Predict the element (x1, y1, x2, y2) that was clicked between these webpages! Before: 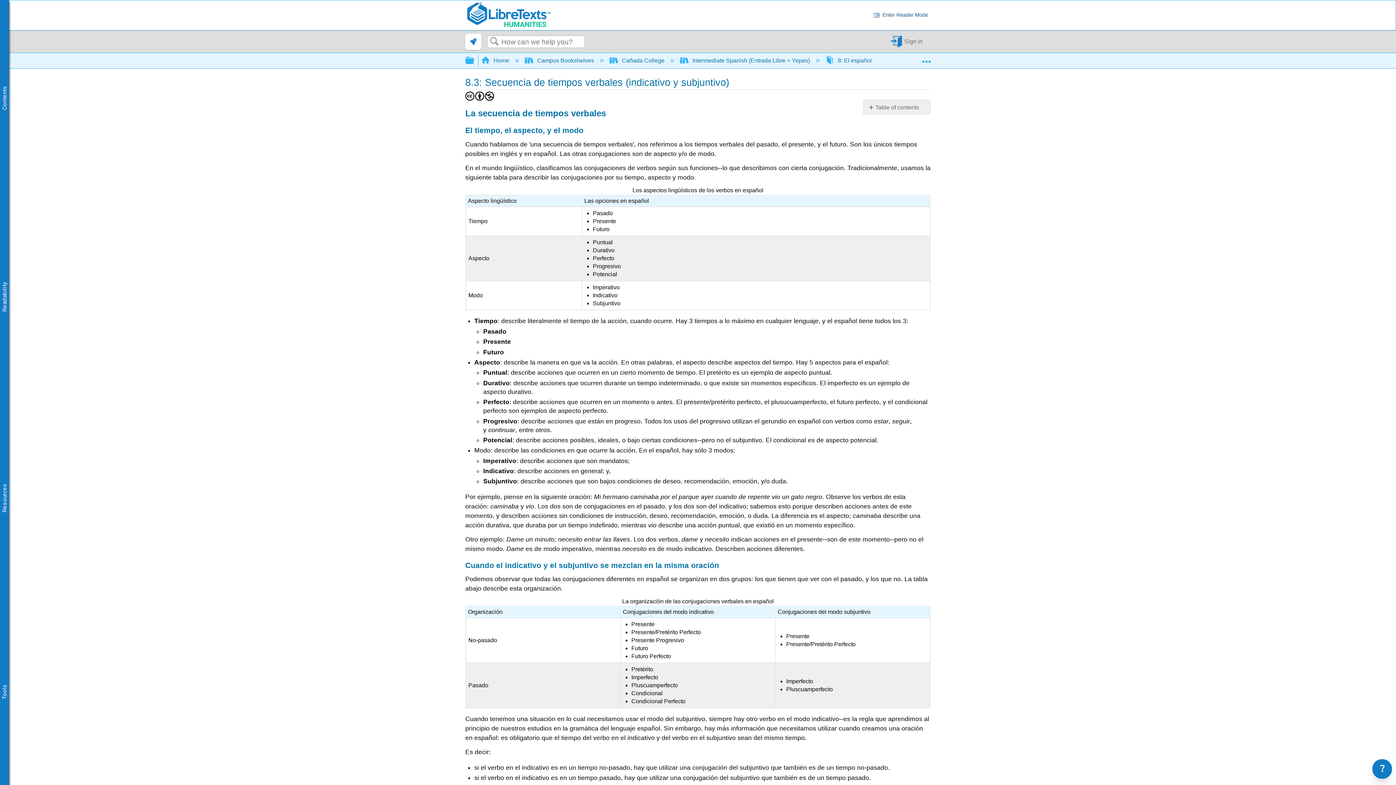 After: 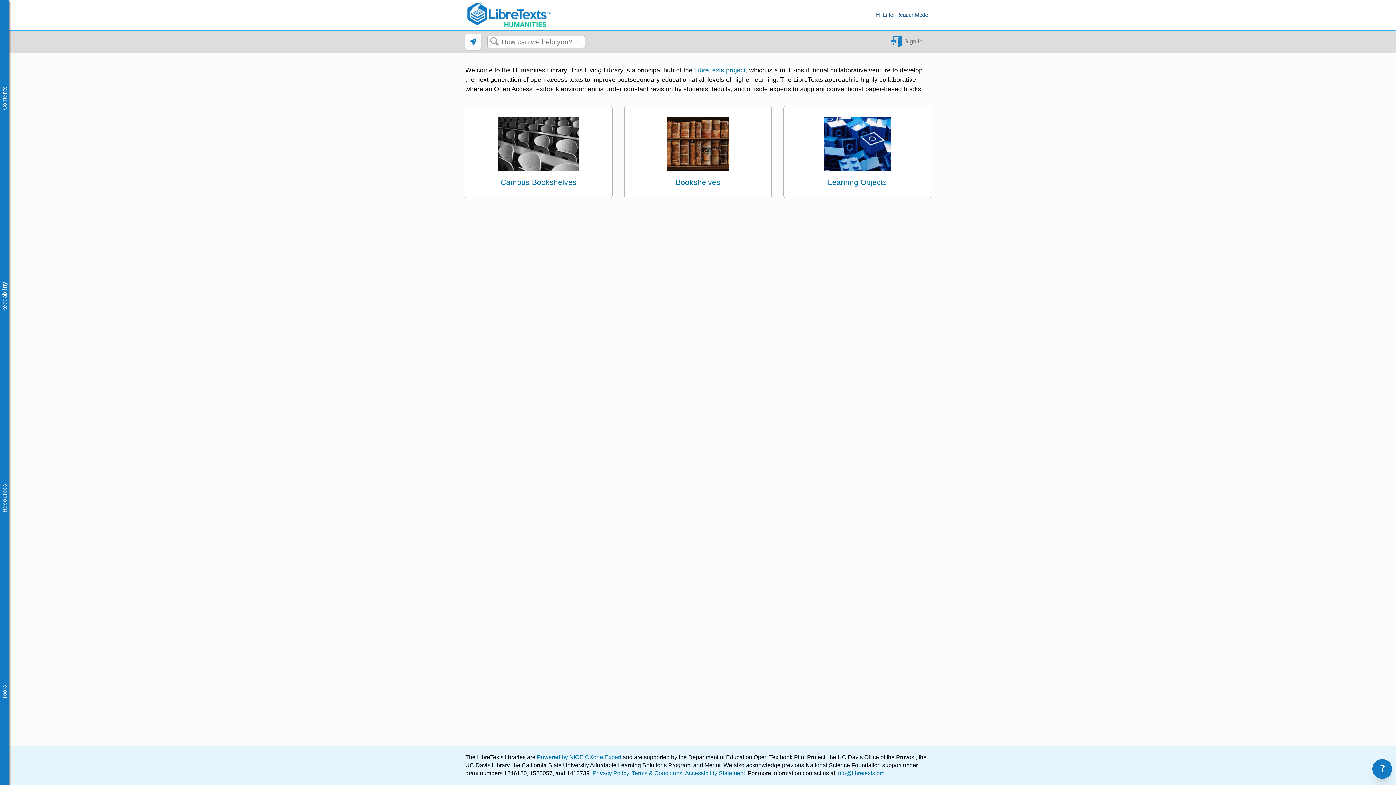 Action: label:  Home  bbox: (481, 57, 510, 63)